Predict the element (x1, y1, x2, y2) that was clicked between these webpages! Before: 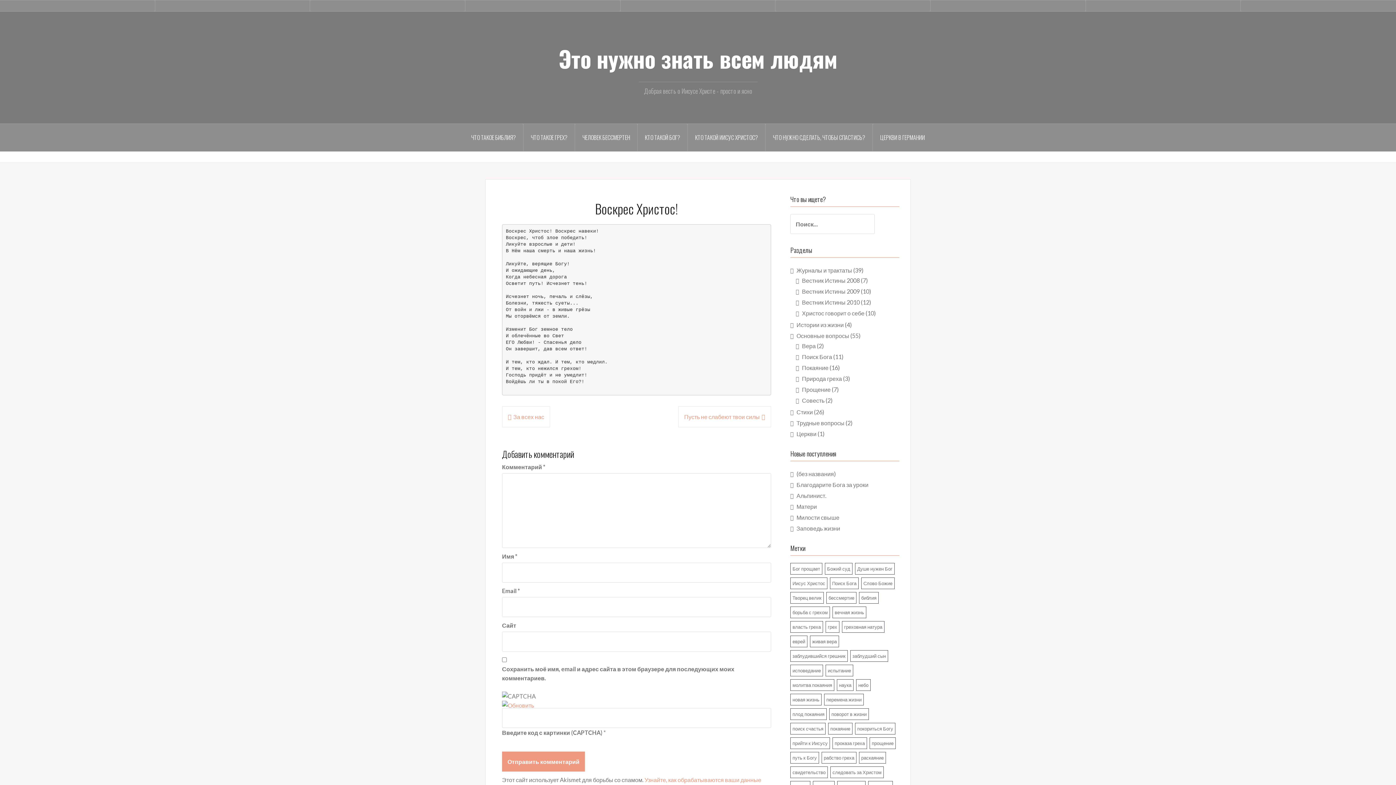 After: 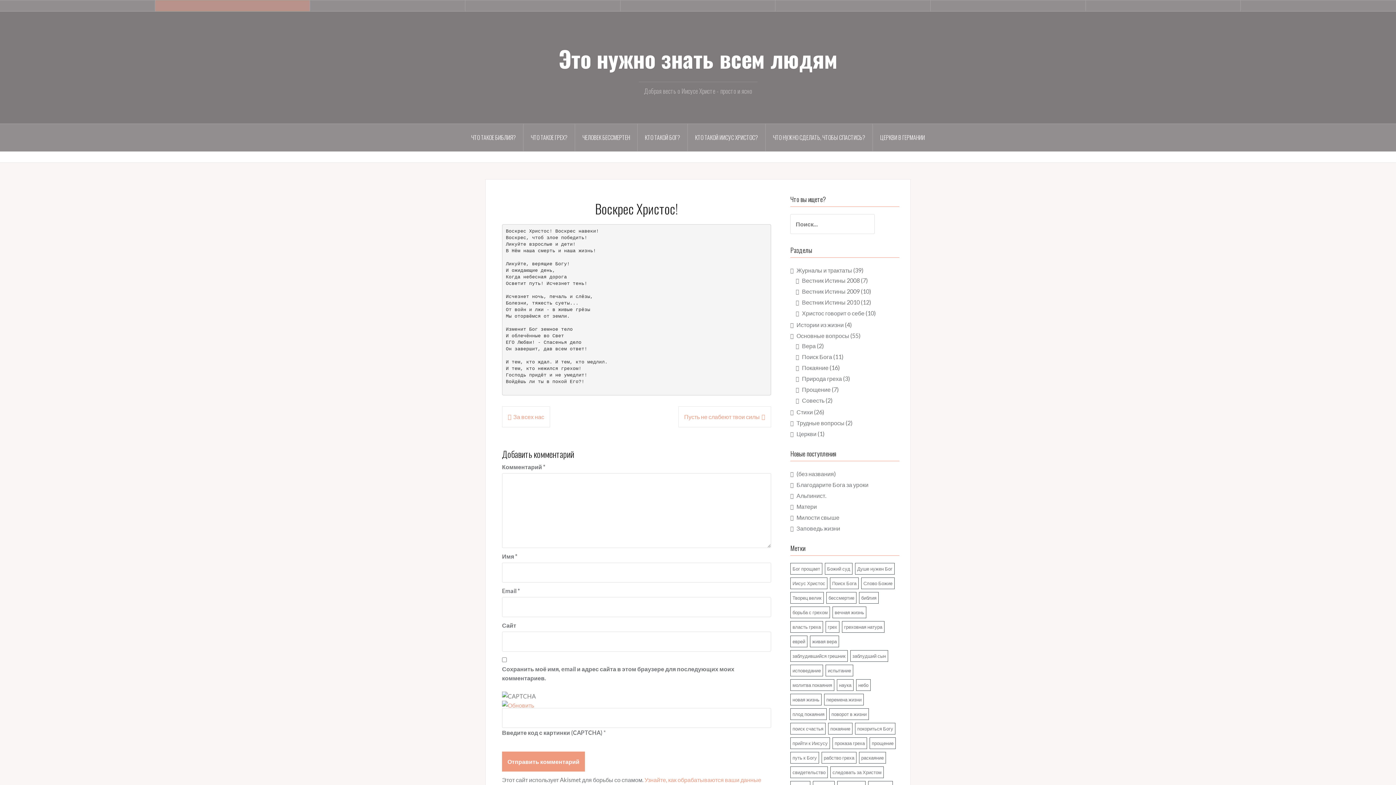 Action: label: Прощение bbox: (155, 0, 309, 11)